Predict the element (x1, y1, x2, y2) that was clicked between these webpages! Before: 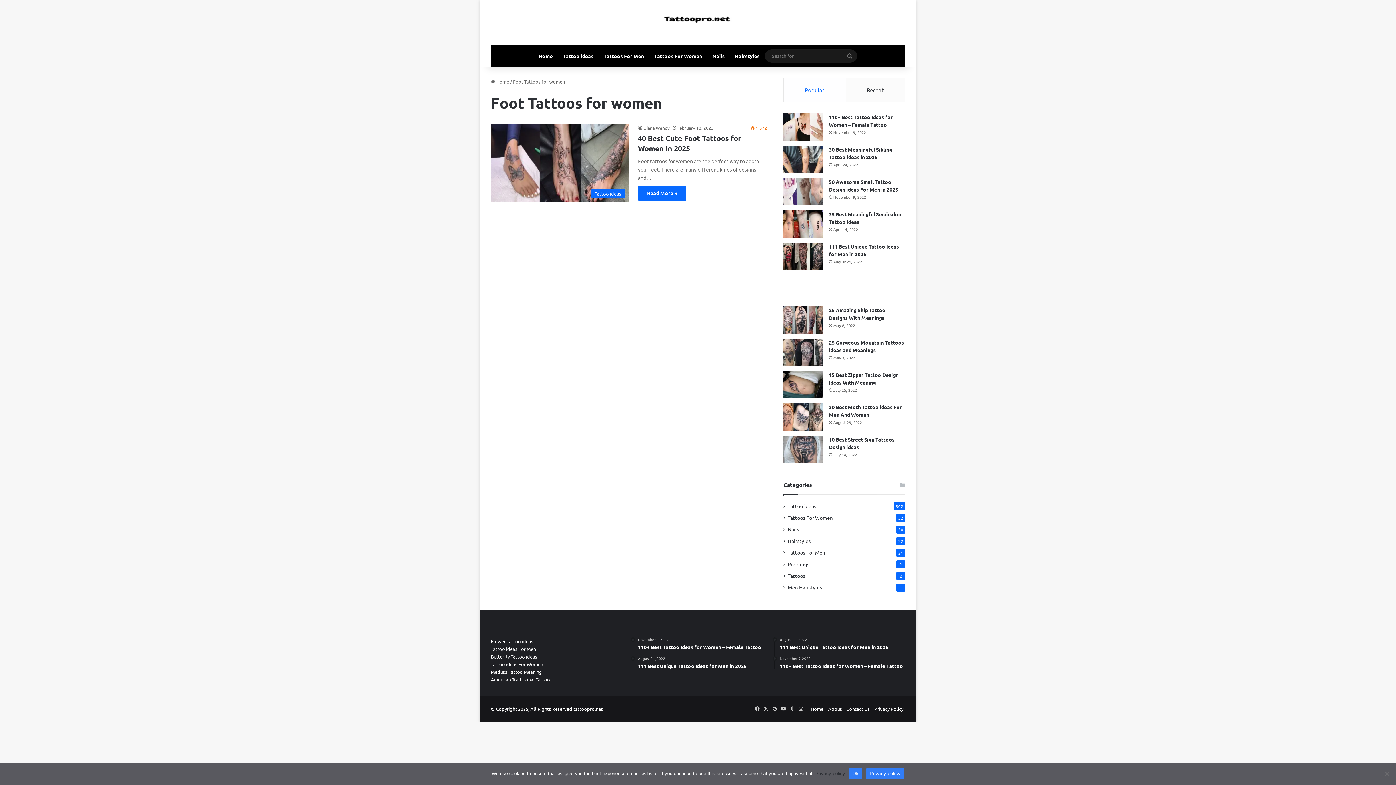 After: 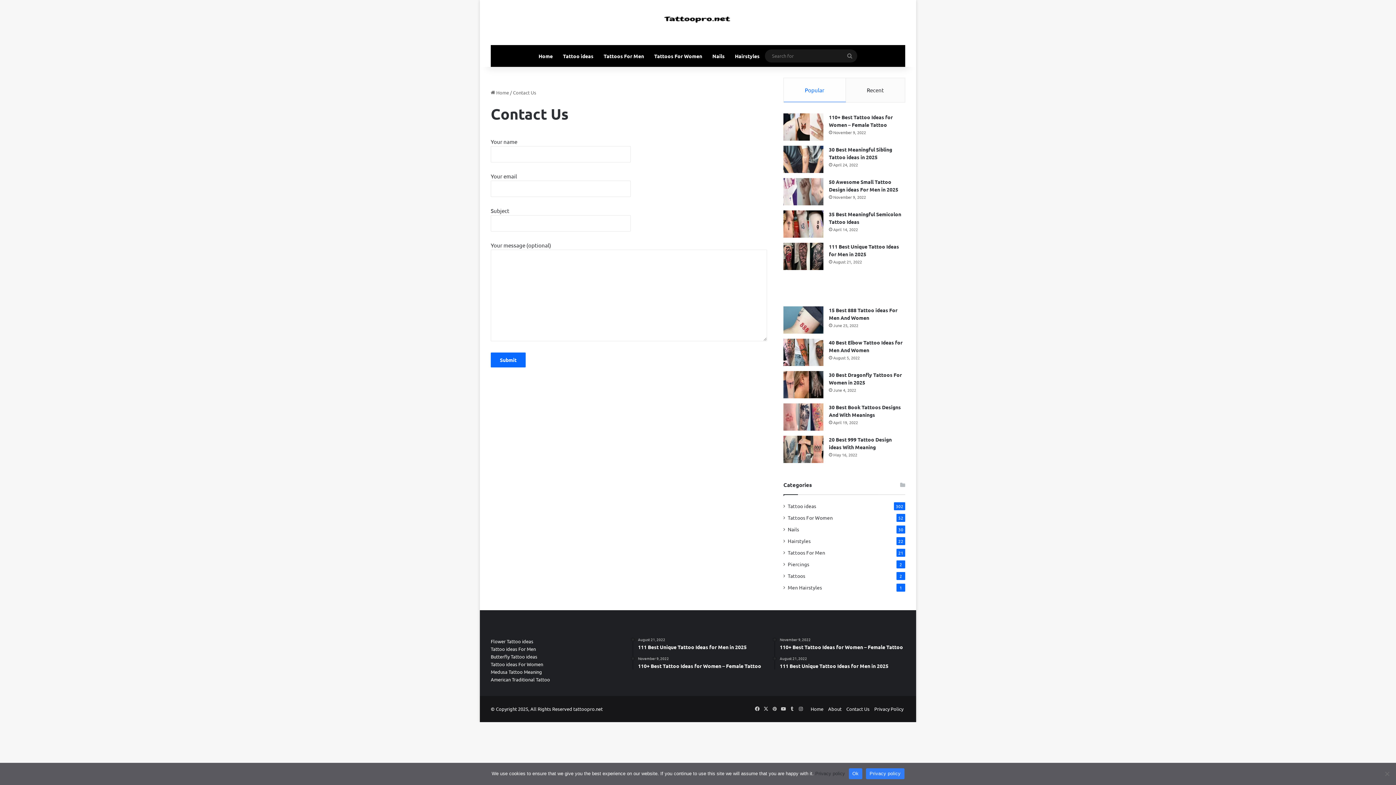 Action: label: Contact Us bbox: (846, 706, 869, 712)